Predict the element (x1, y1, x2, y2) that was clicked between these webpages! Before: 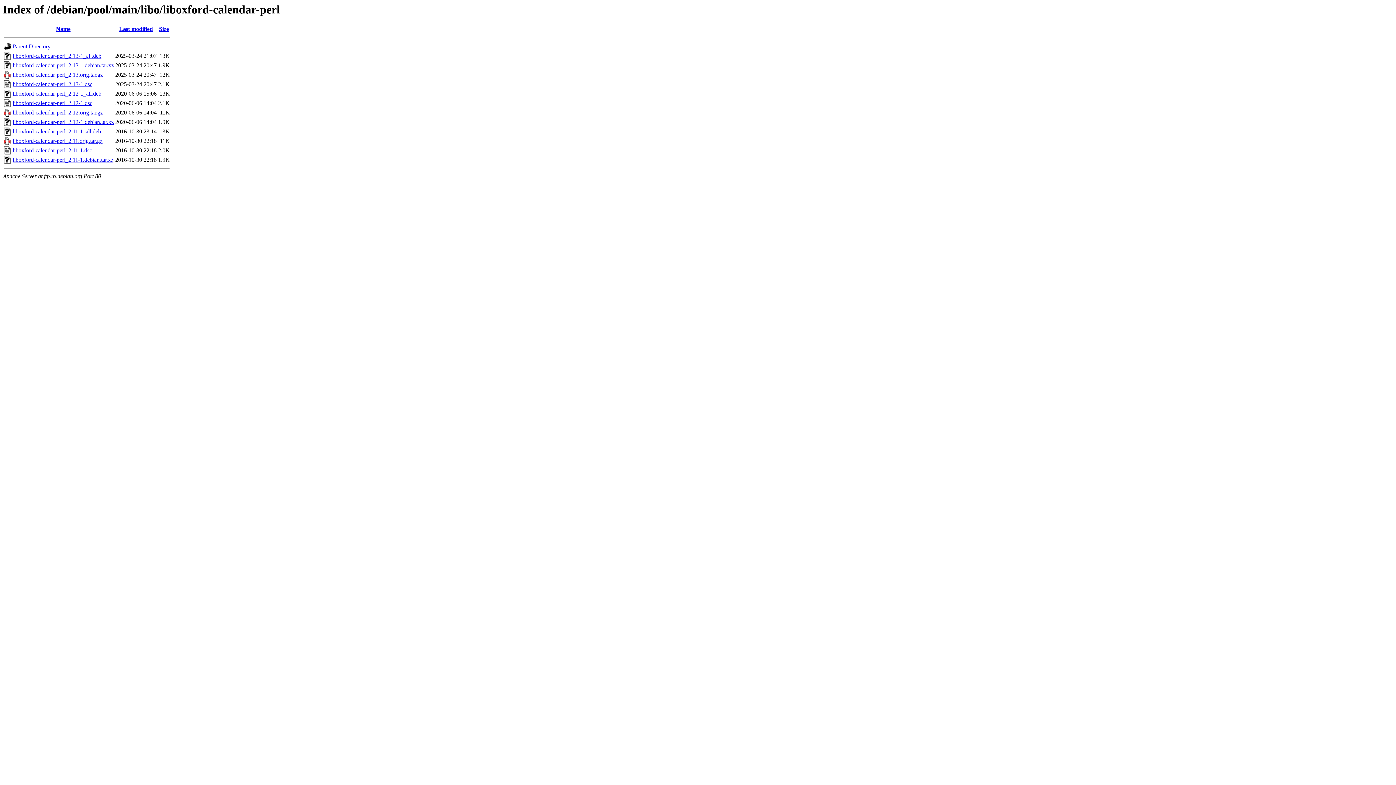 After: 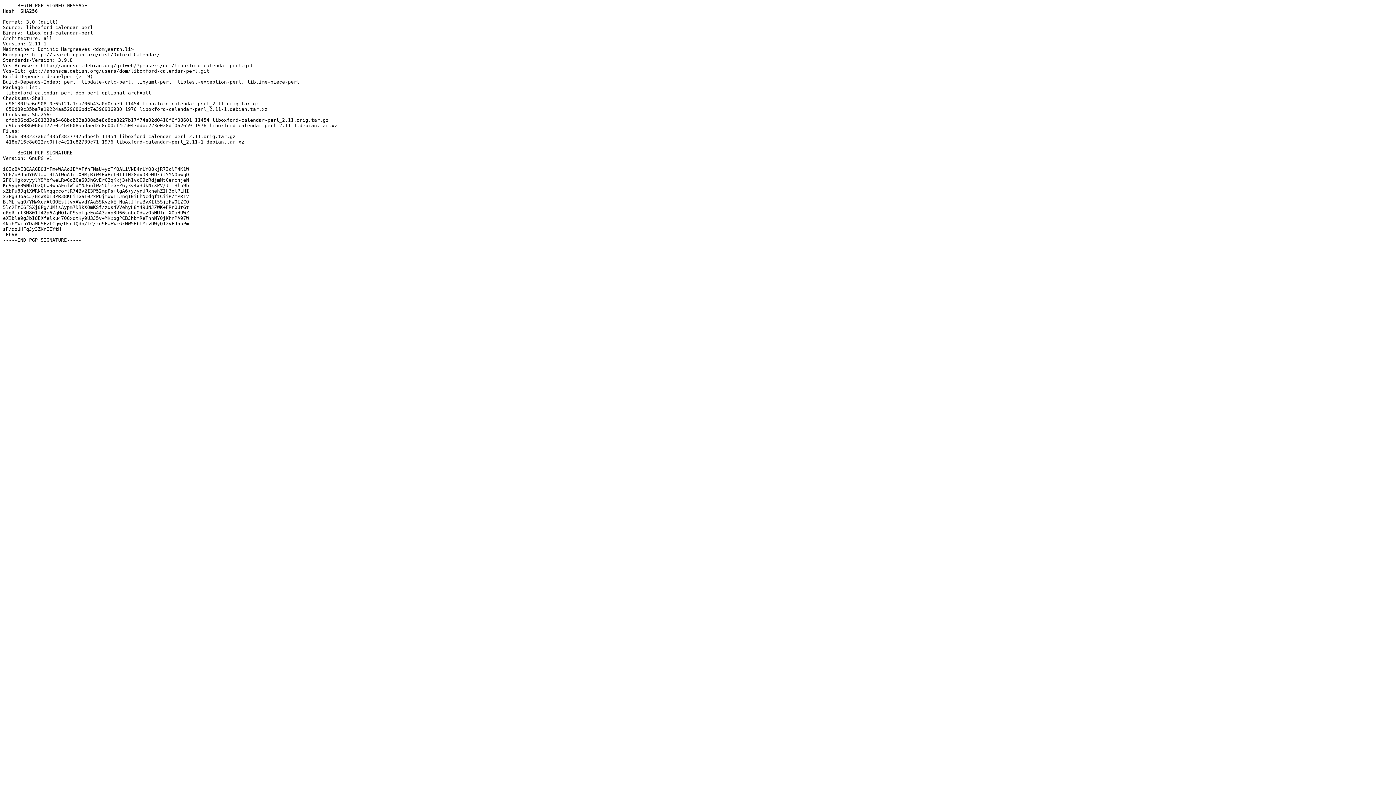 Action: bbox: (12, 147, 92, 153) label: liboxford-calendar-perl_2.11-1.dsc